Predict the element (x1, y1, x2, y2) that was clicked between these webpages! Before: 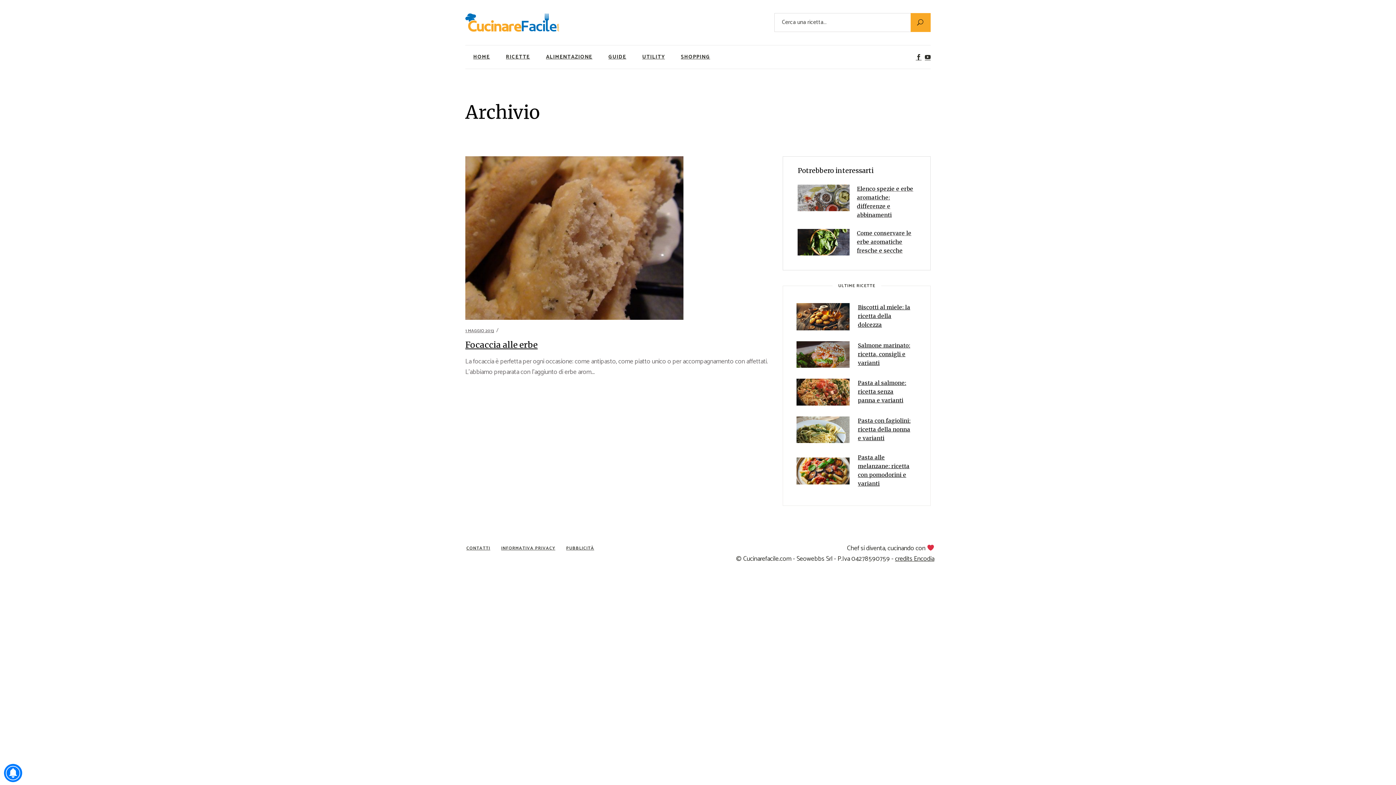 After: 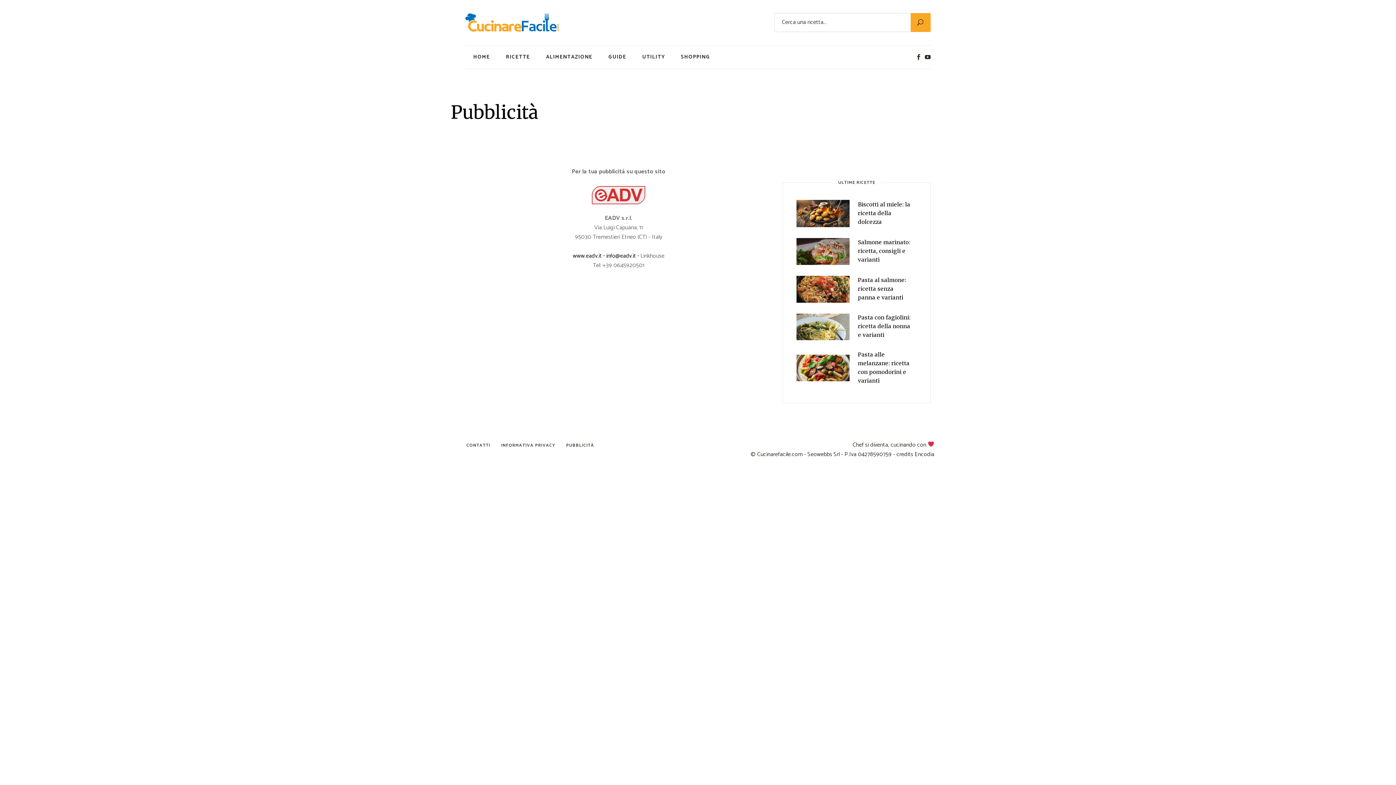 Action: bbox: (566, 545, 594, 552) label: PUBBLICITÀ